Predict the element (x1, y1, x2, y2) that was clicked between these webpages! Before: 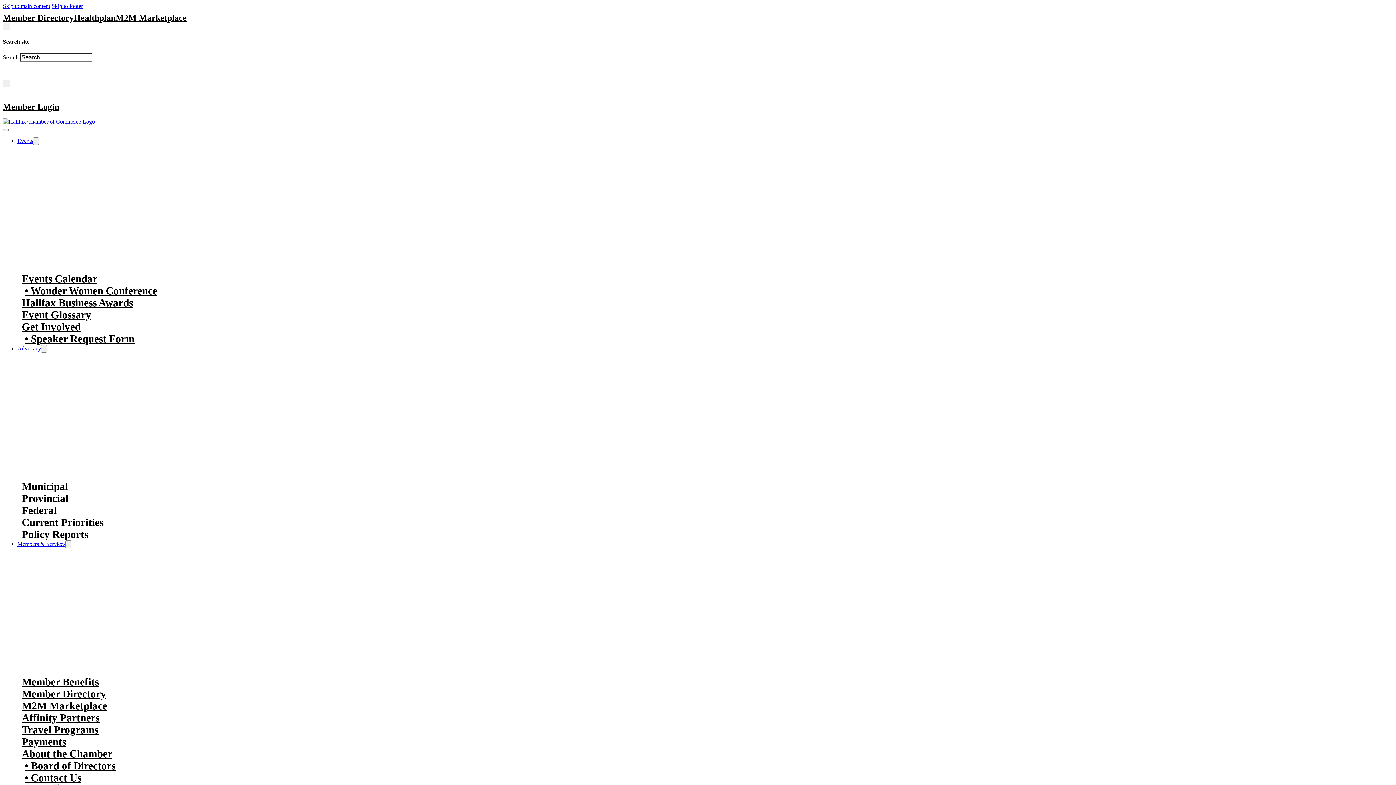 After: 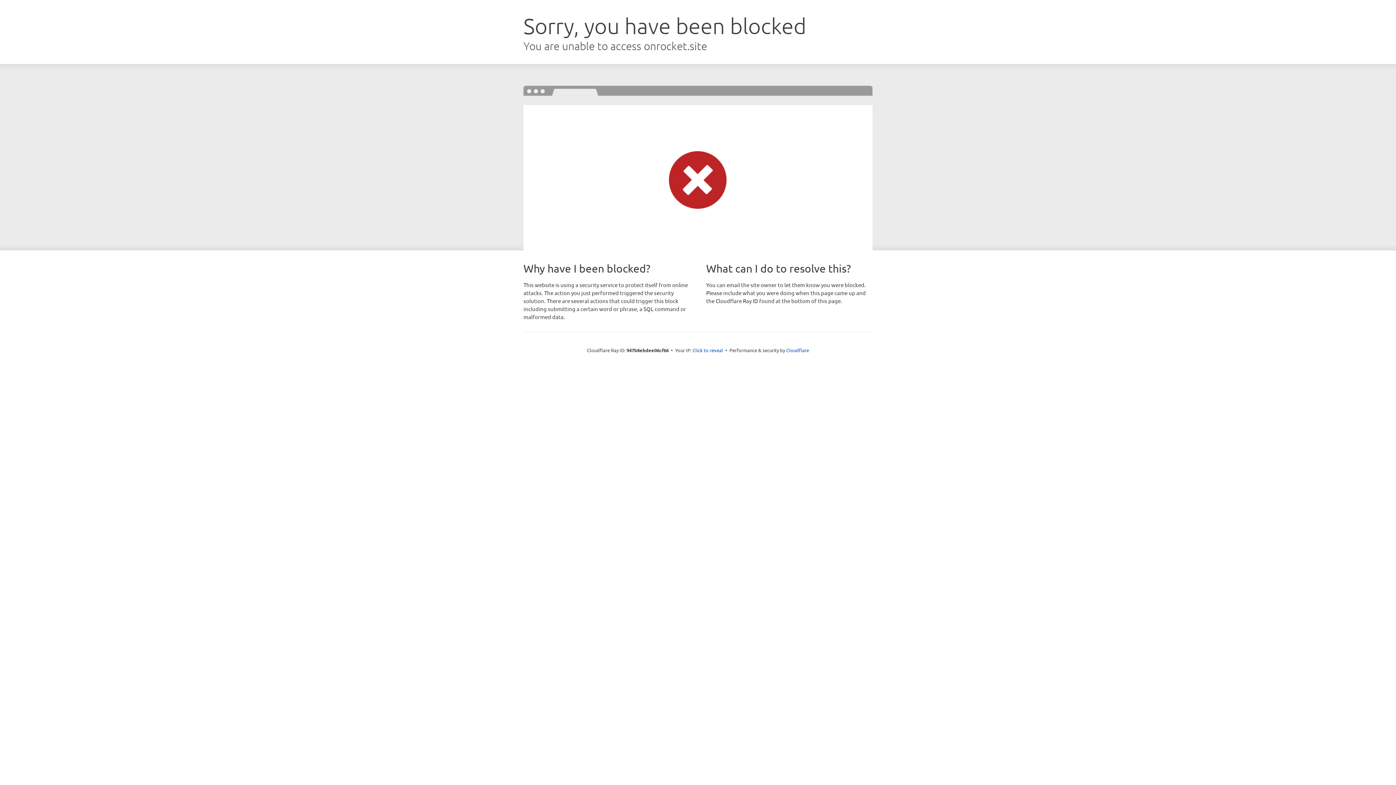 Action: bbox: (21, 516, 103, 528) label: Current Priorities